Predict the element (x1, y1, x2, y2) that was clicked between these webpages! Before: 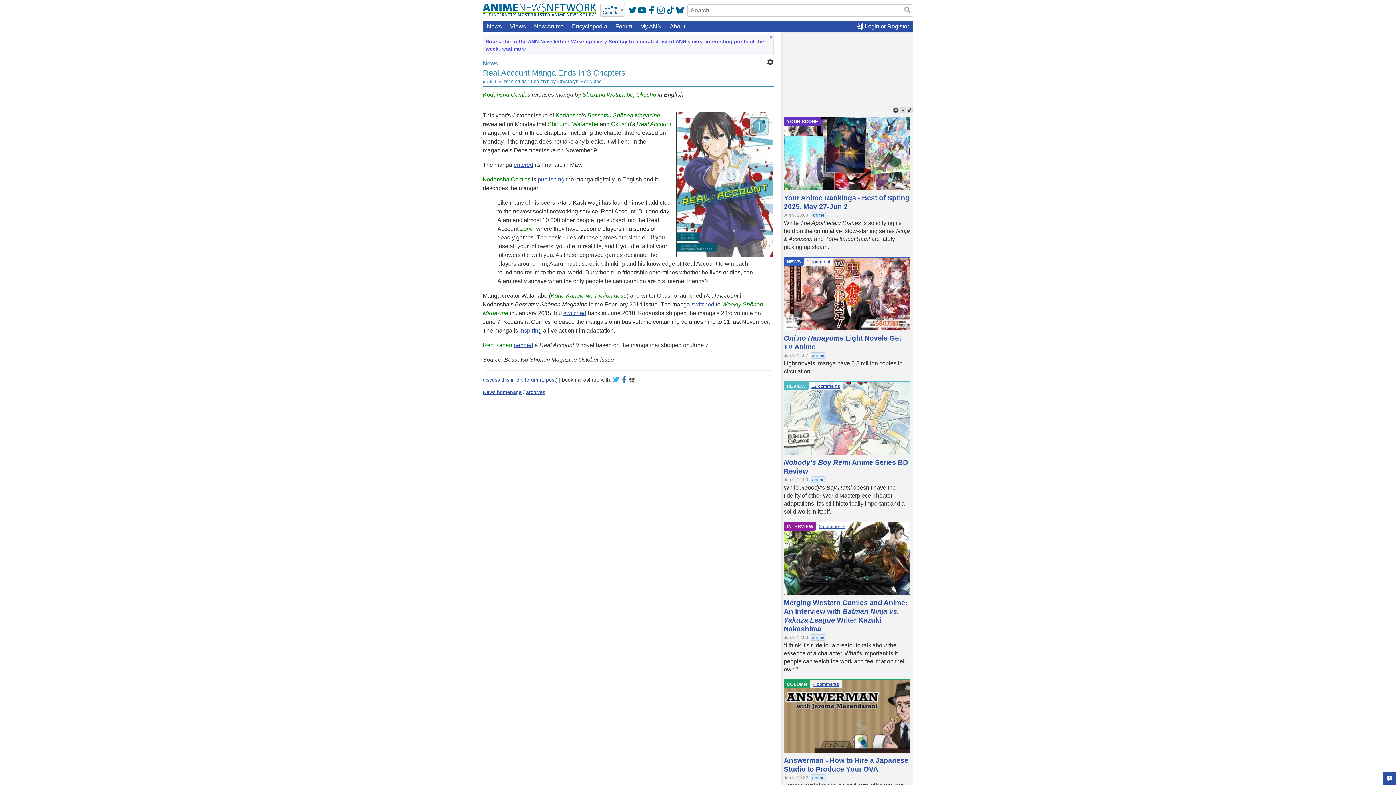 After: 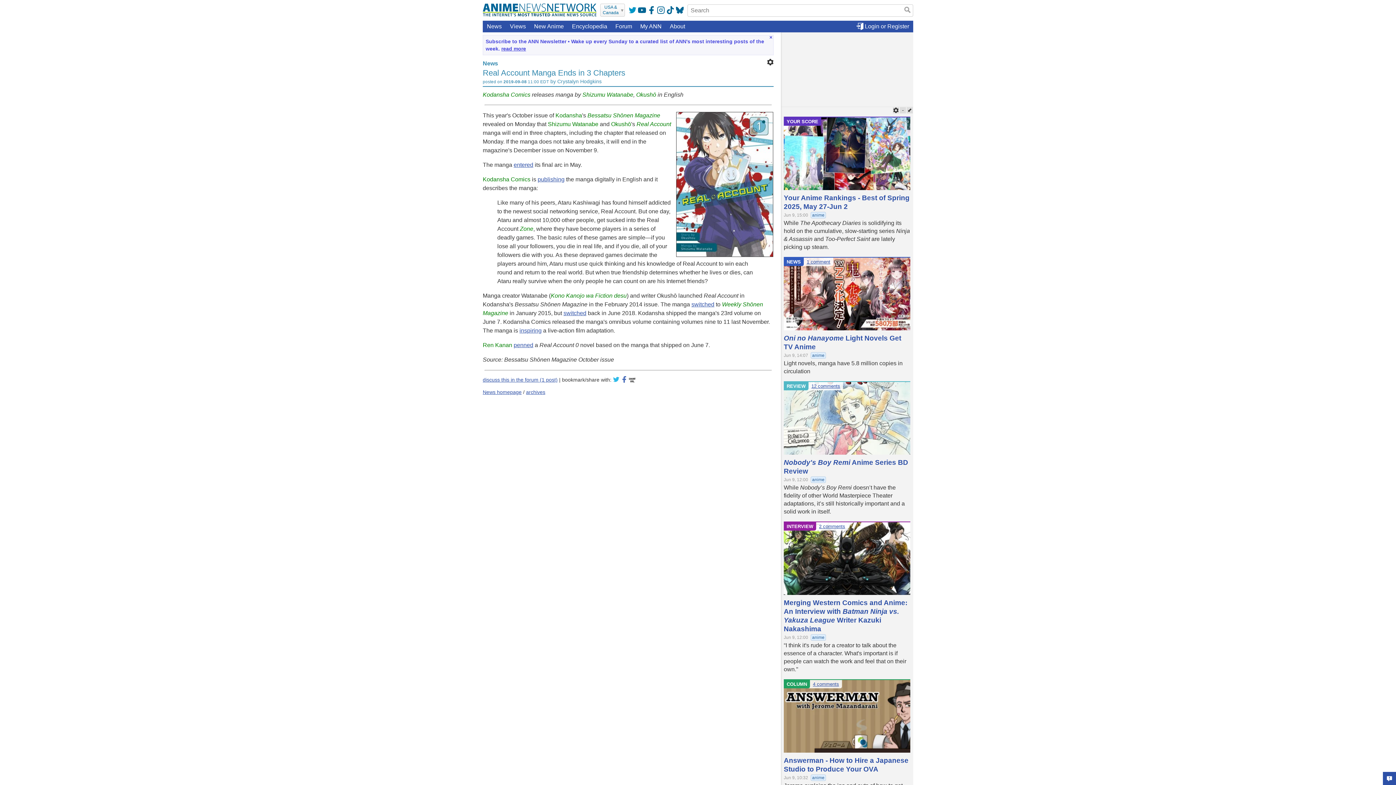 Action: bbox: (628, 6, 636, 14)